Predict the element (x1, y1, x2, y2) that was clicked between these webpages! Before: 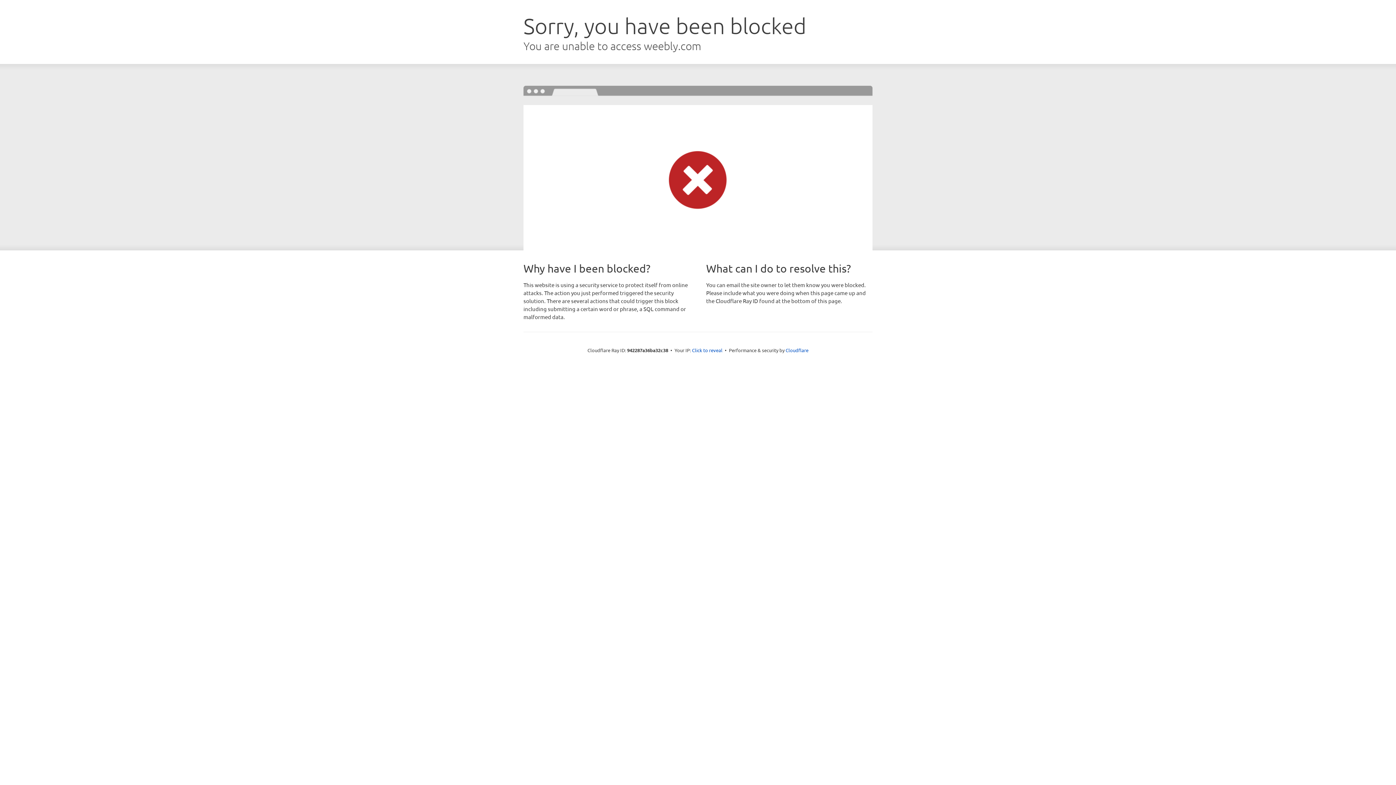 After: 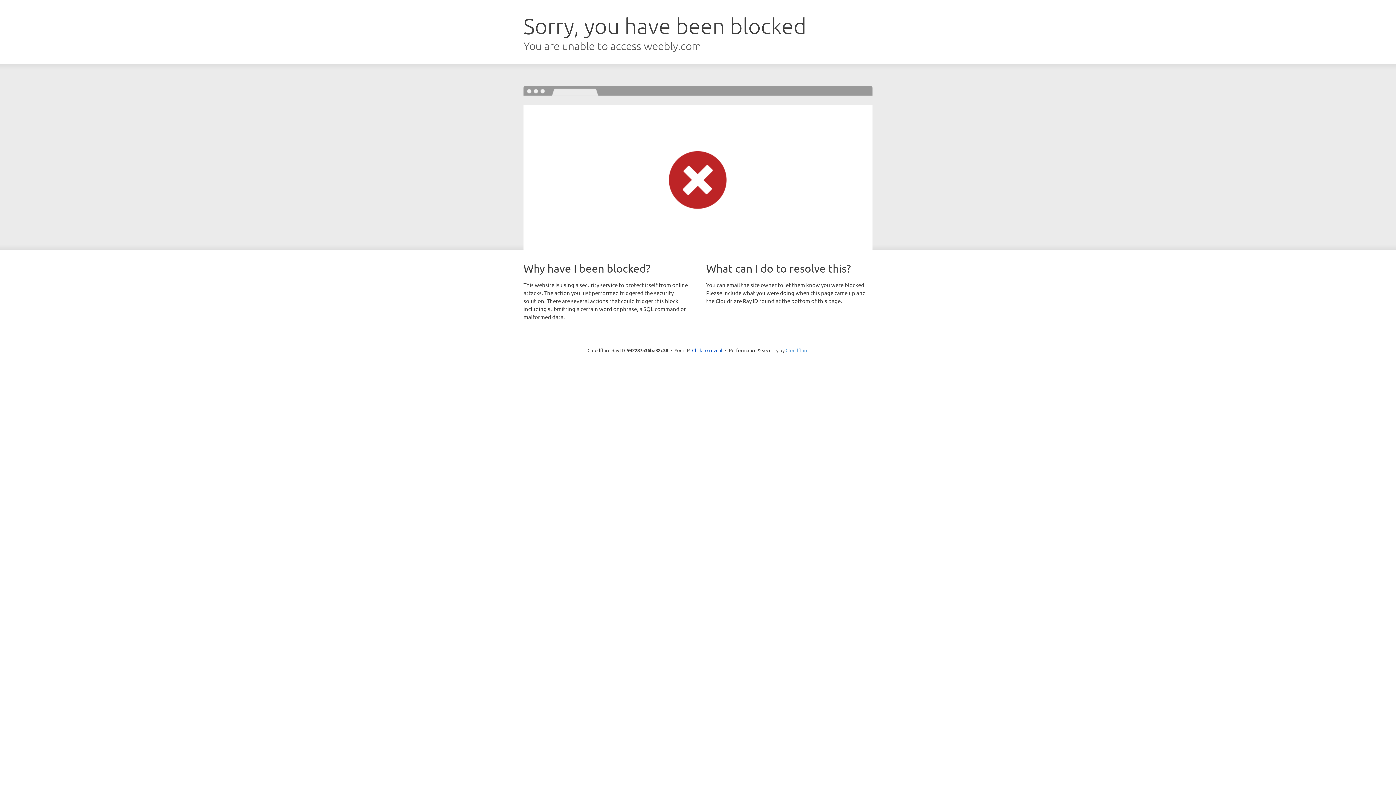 Action: label: Cloudflare bbox: (785, 347, 808, 353)